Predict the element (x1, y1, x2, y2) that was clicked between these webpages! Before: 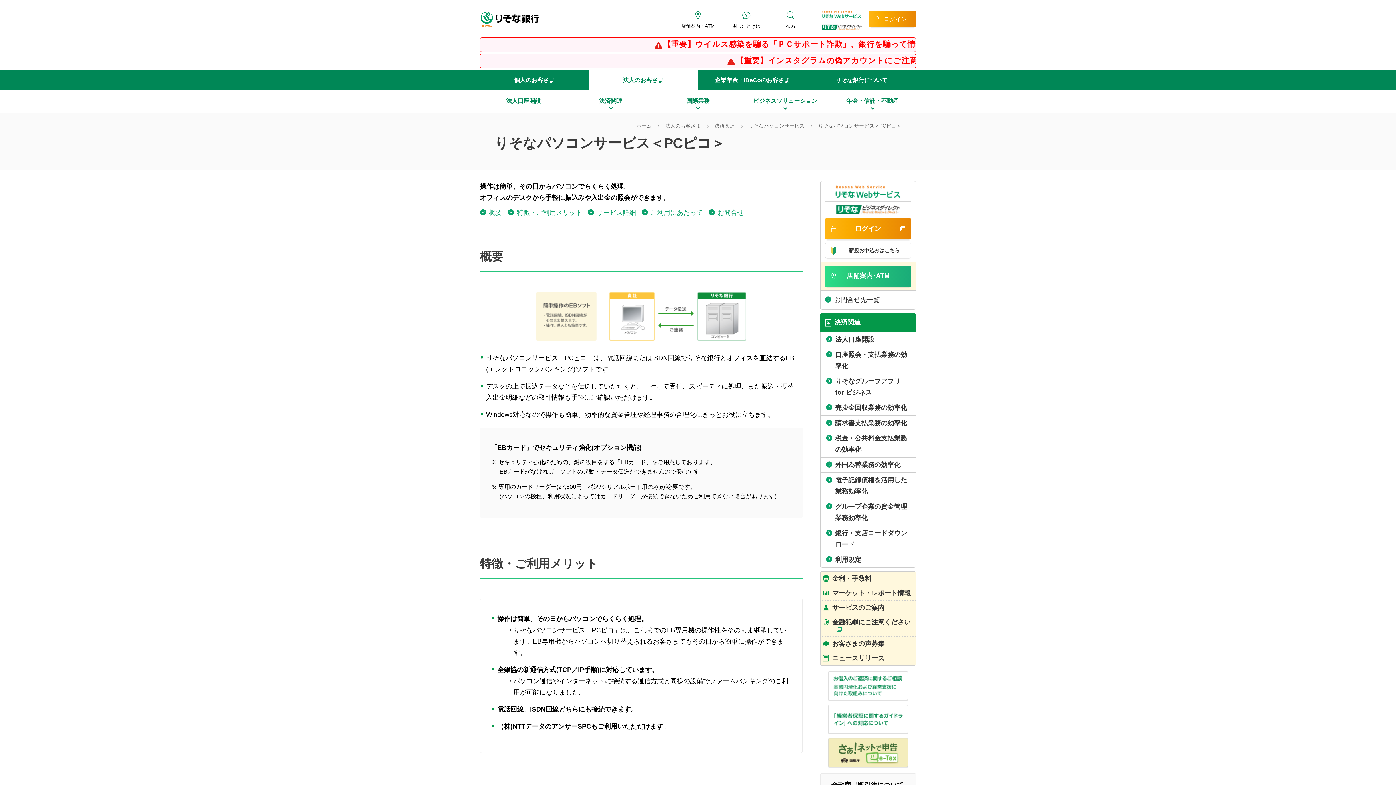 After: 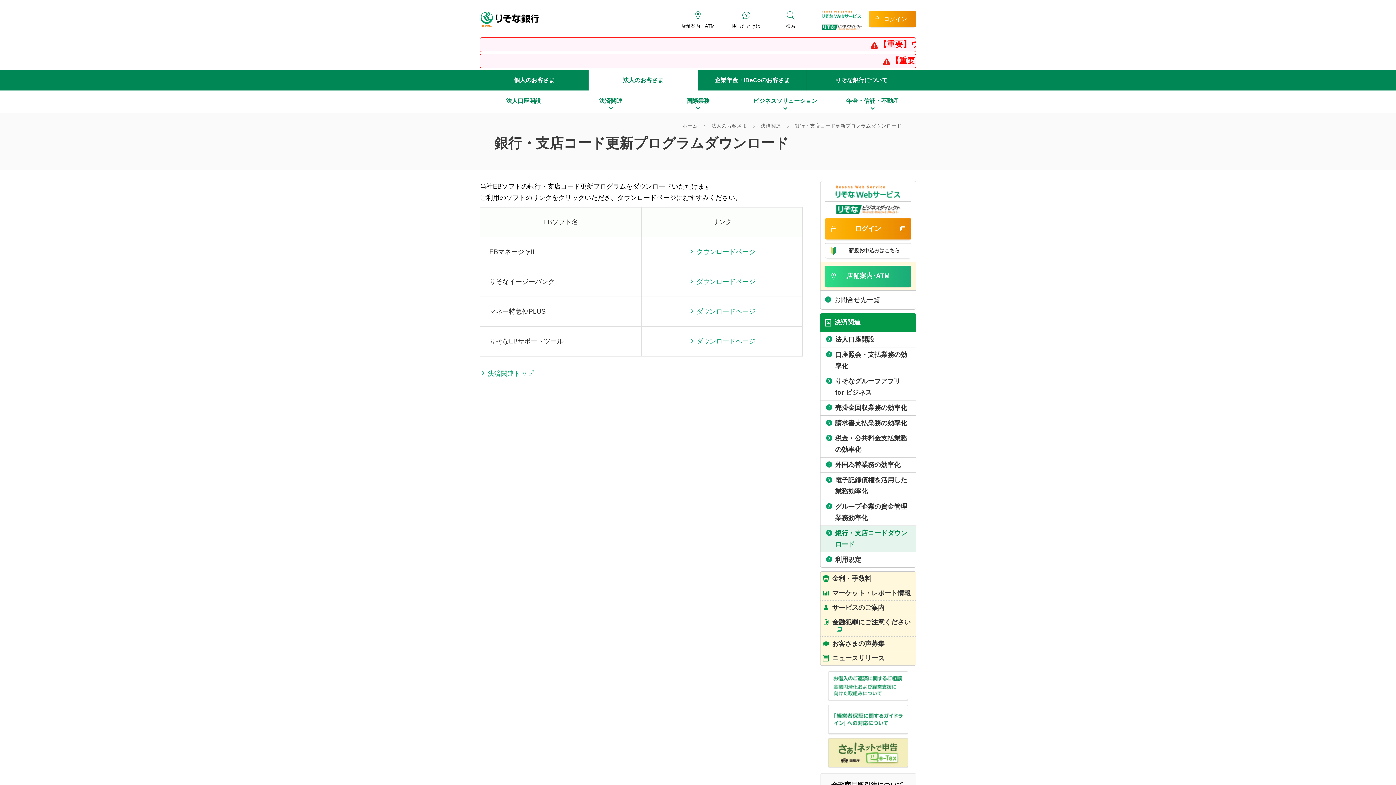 Action: label: 銀行・支店コードダウンロード bbox: (820, 526, 916, 552)